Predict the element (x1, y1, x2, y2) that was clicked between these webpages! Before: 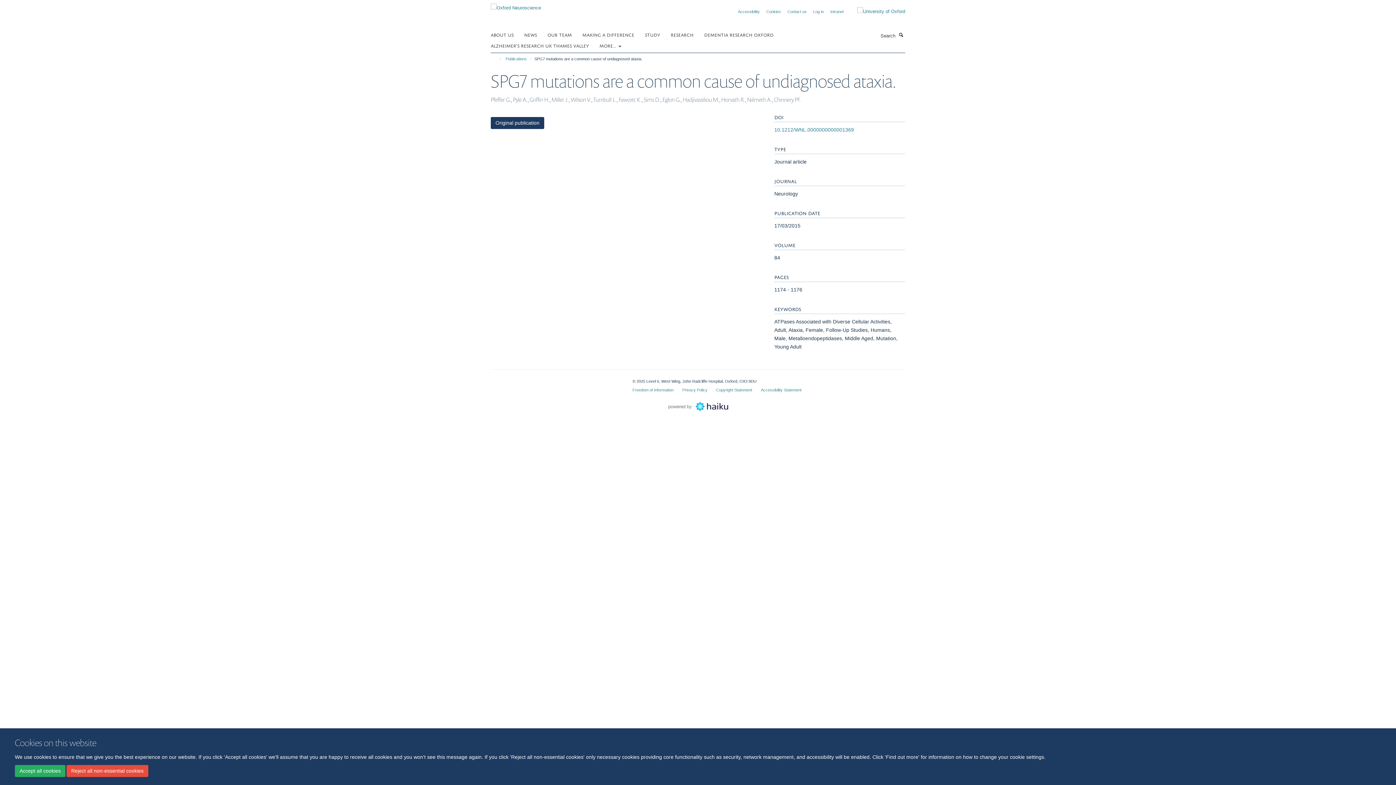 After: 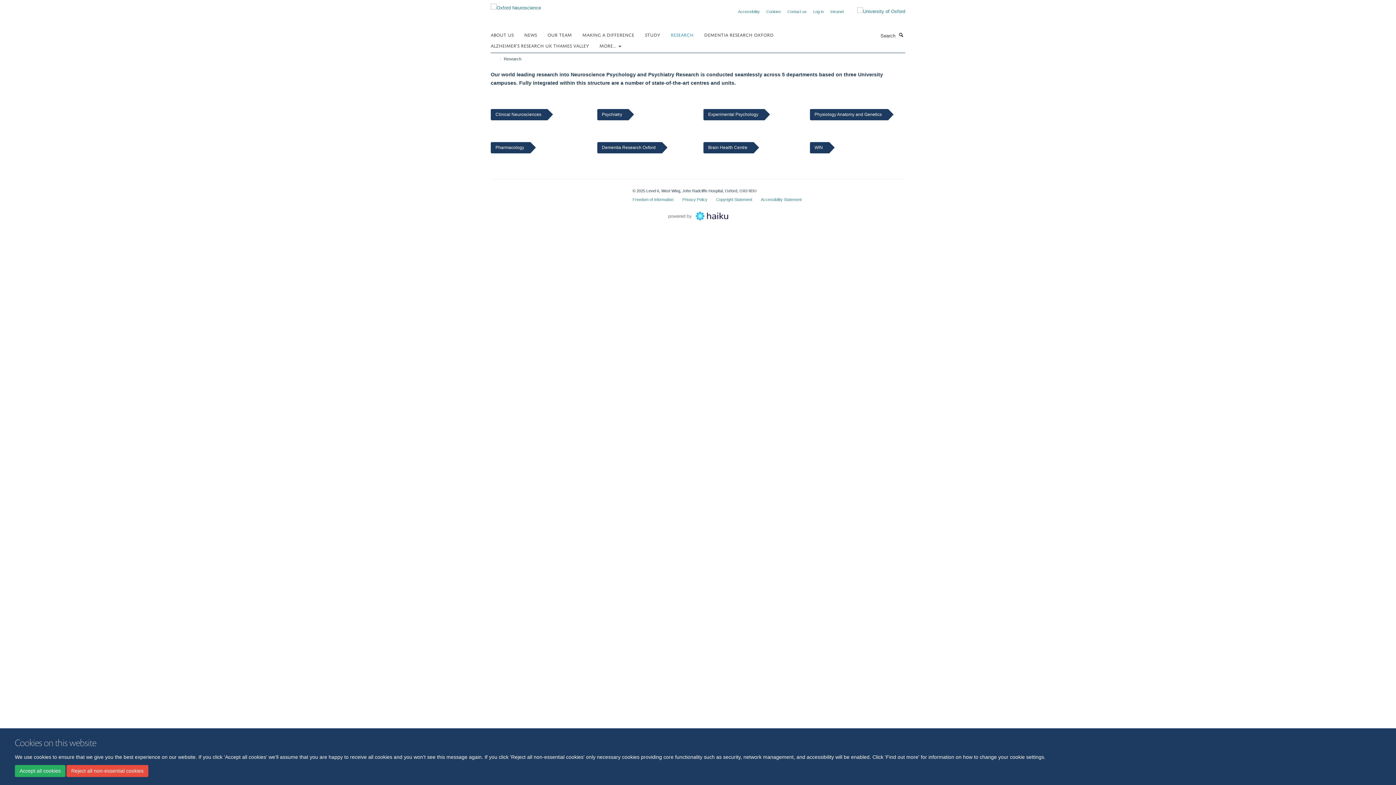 Action: label: RESEARCH bbox: (670, 29, 702, 40)